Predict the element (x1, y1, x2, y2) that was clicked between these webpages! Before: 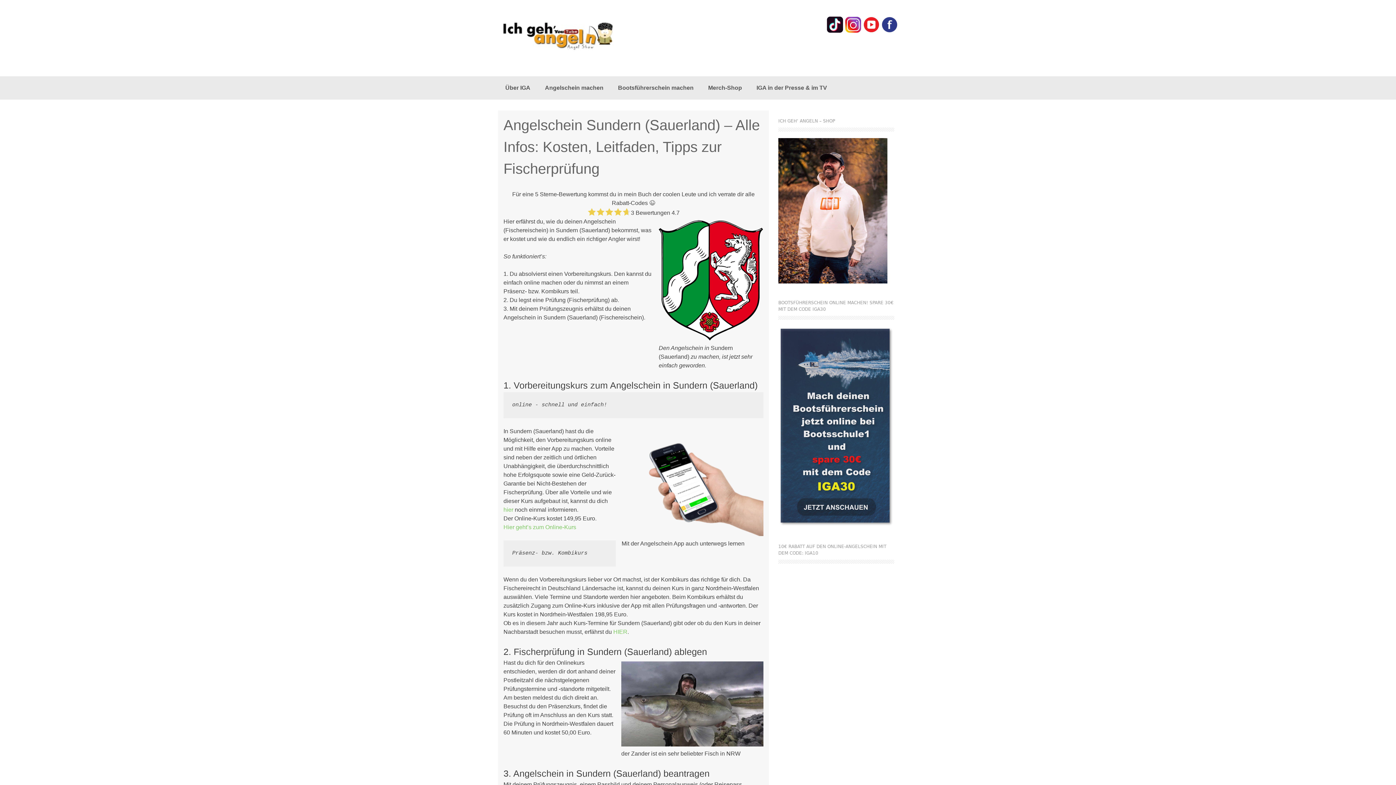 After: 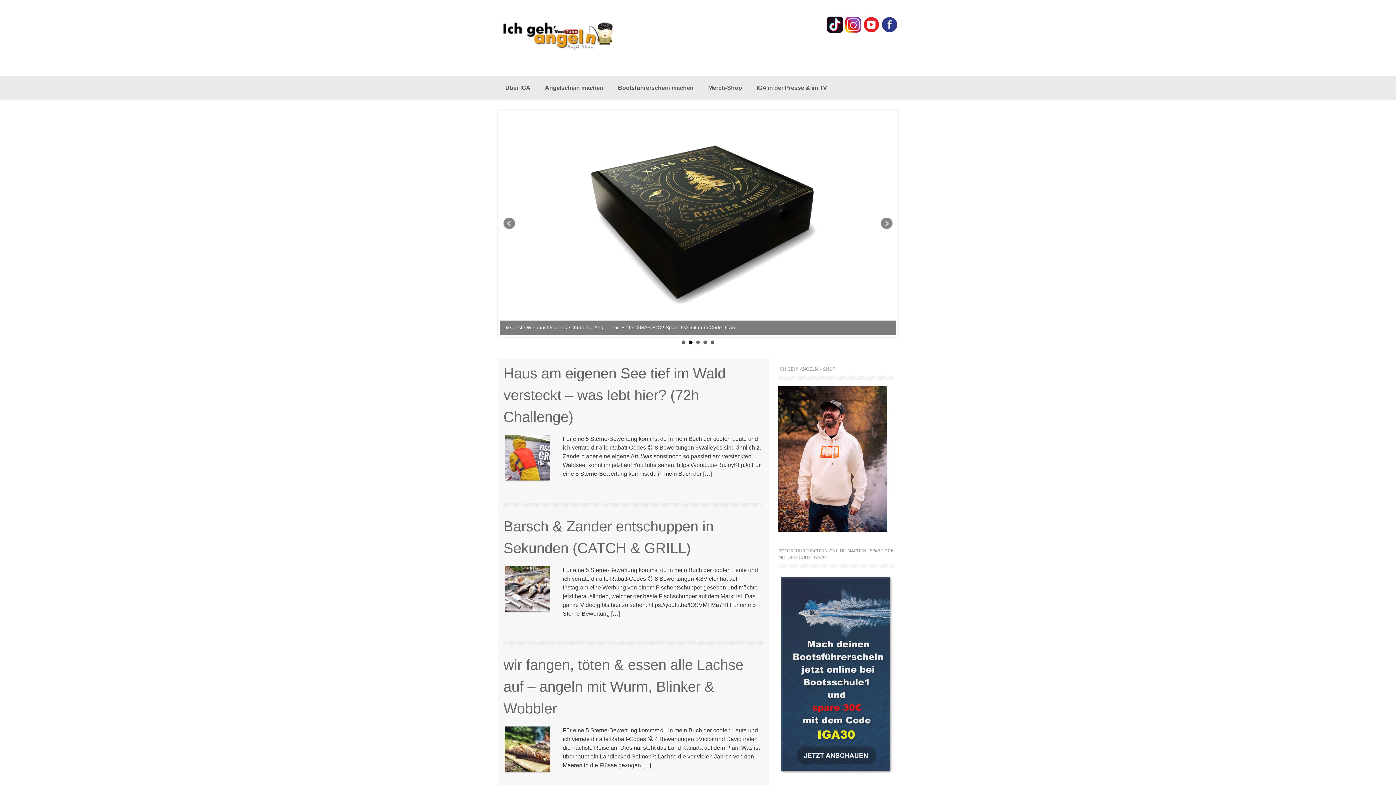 Action: bbox: (498, 12, 658, 58)